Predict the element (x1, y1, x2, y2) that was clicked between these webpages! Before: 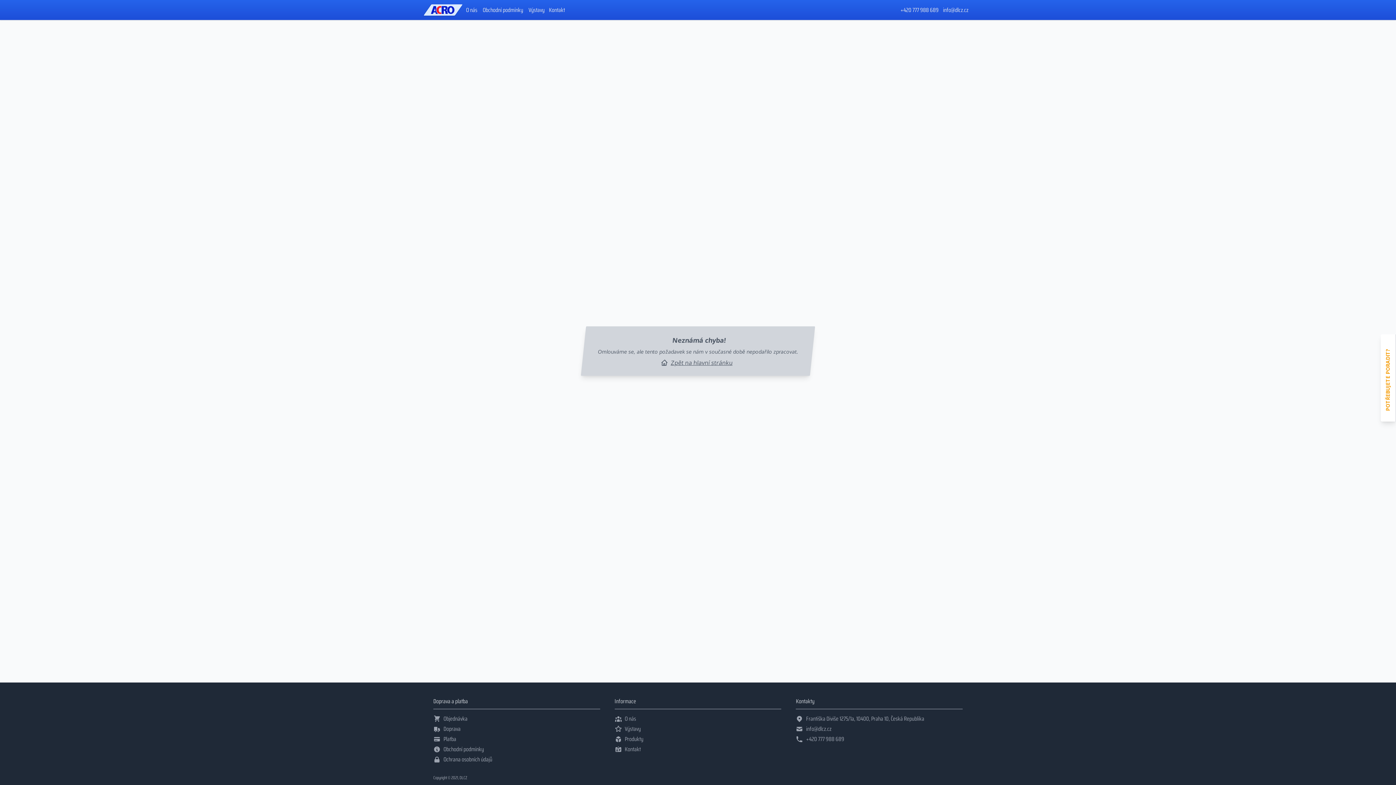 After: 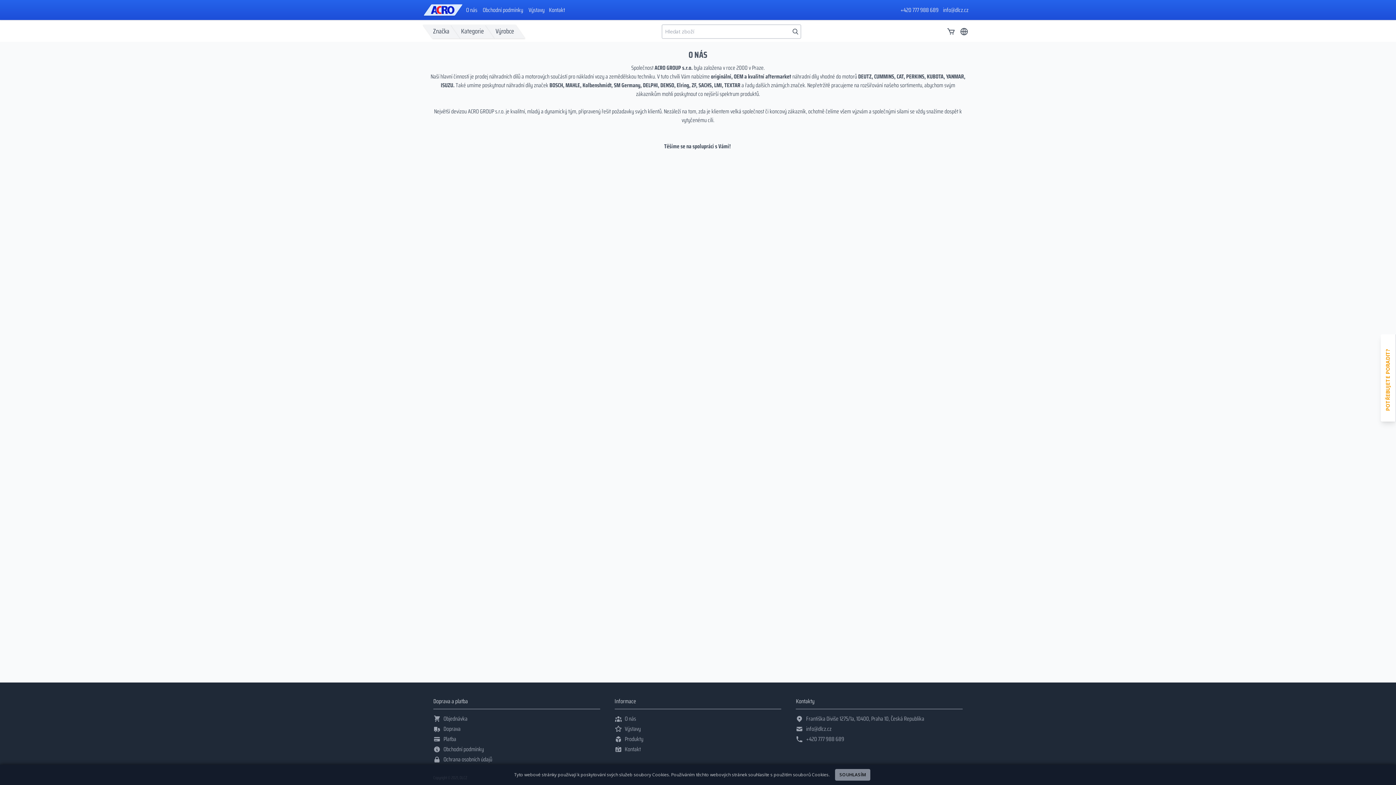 Action: bbox: (614, 714, 781, 724) label: O nás